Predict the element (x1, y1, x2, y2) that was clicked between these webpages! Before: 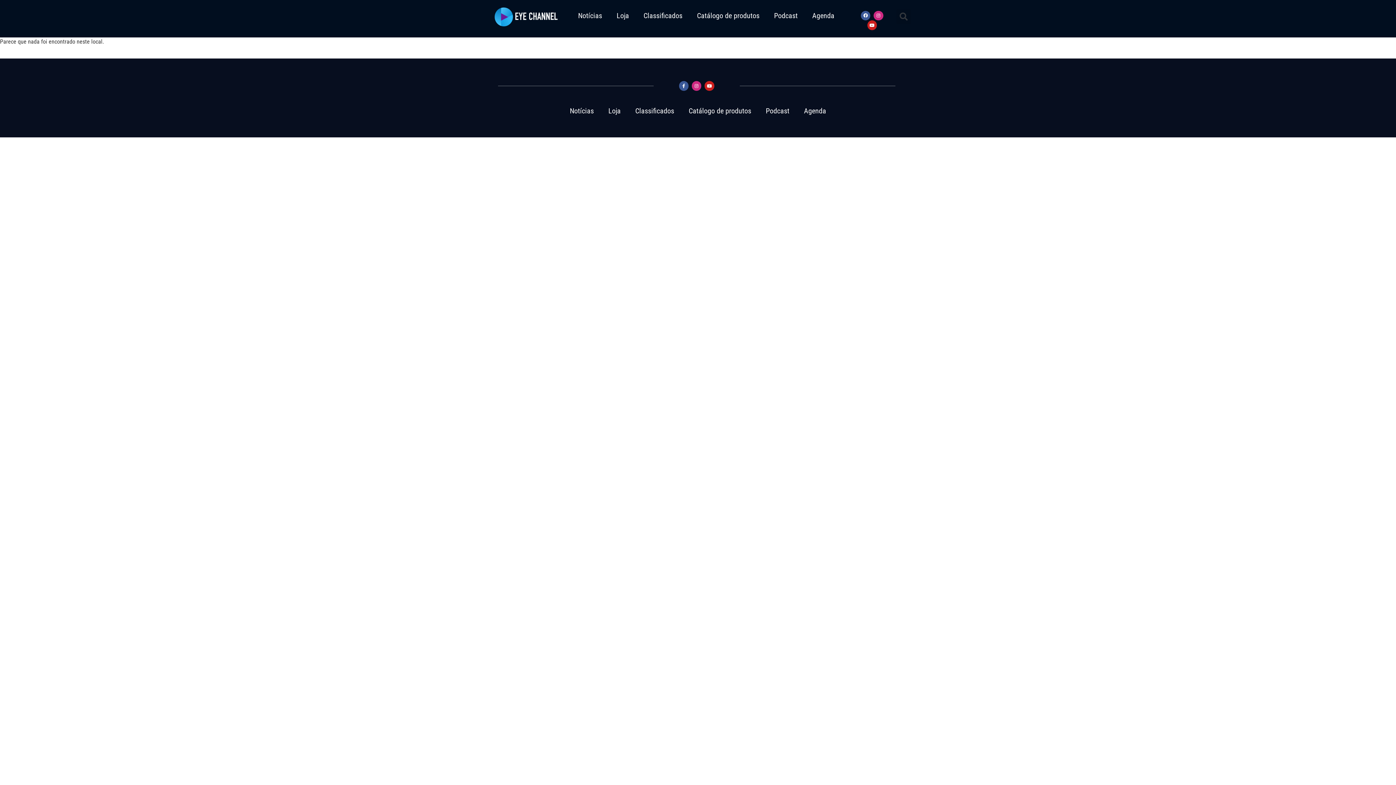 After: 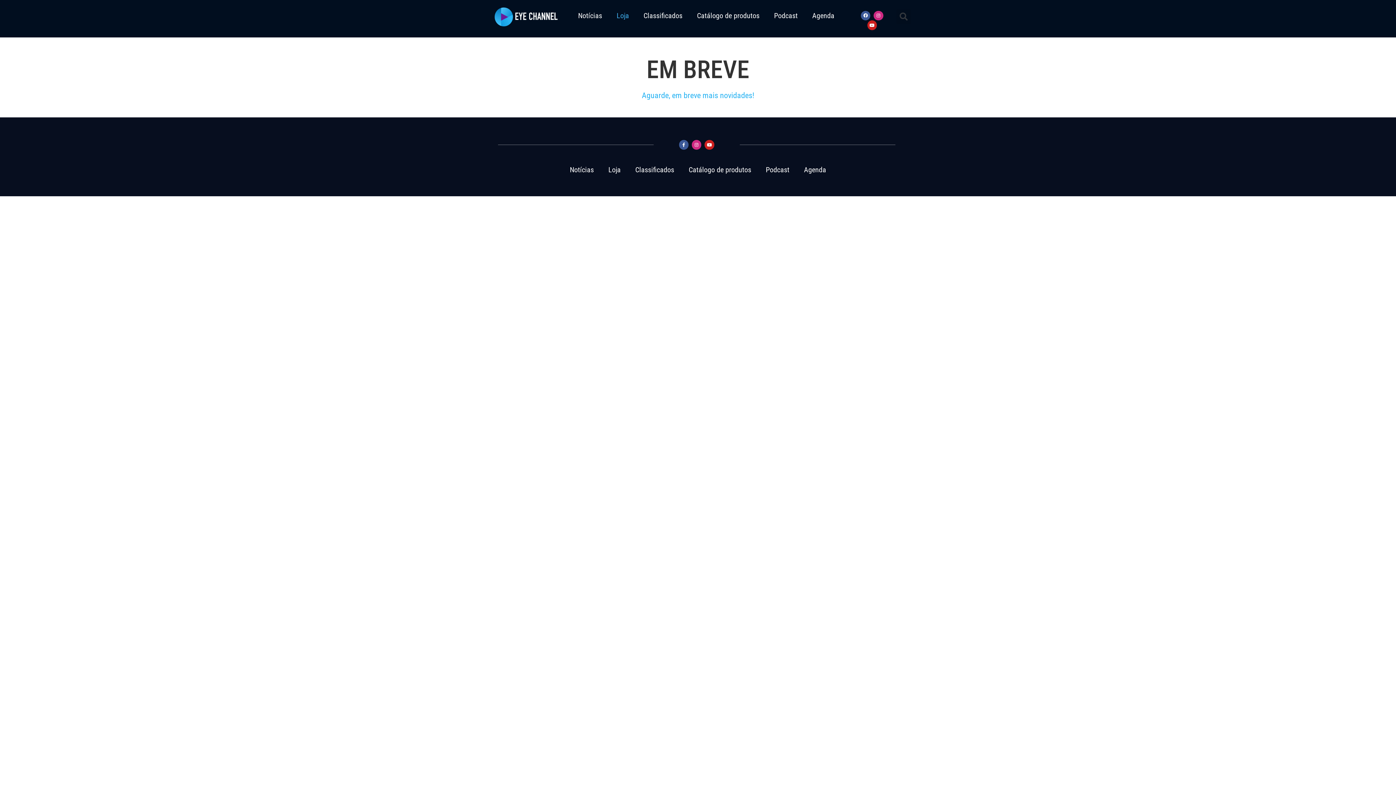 Action: label: Loja bbox: (609, 7, 636, 24)